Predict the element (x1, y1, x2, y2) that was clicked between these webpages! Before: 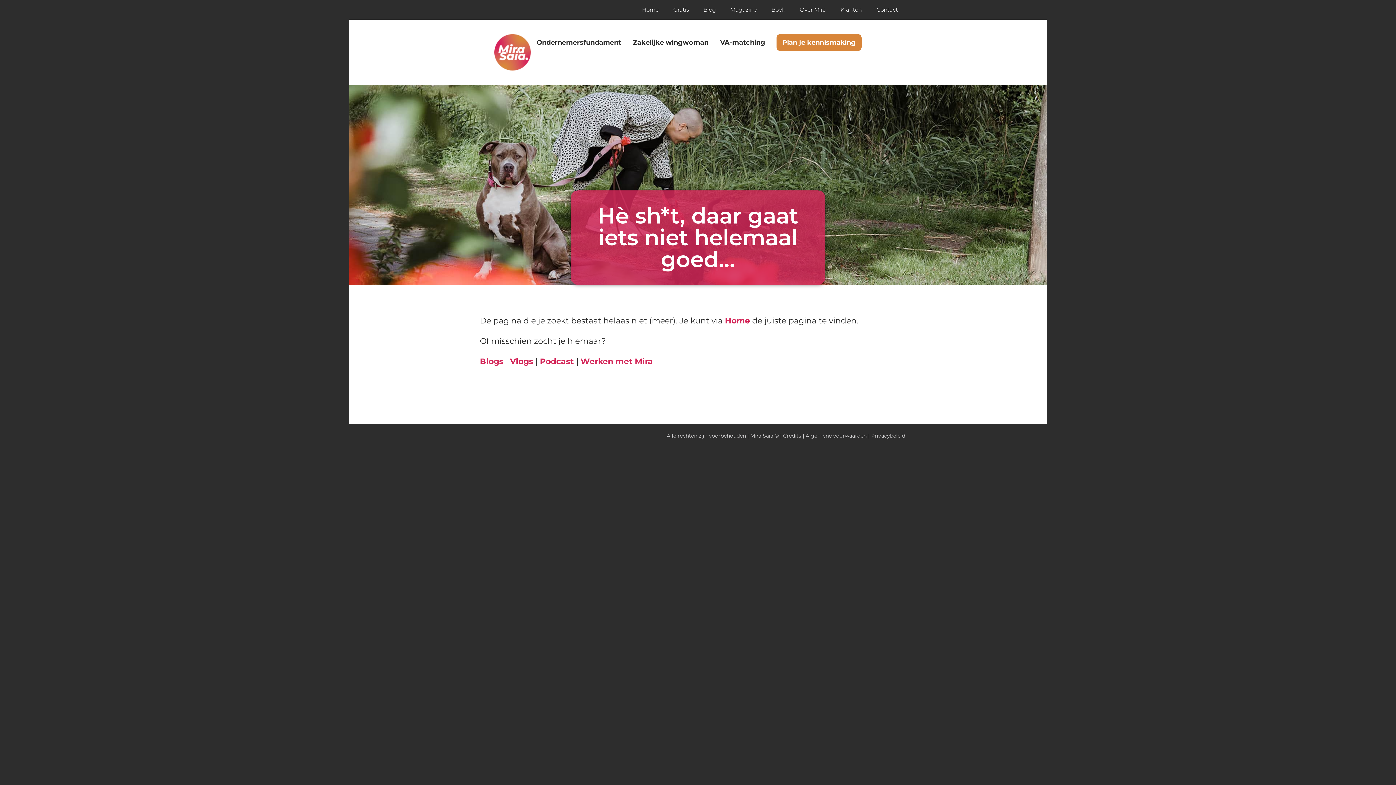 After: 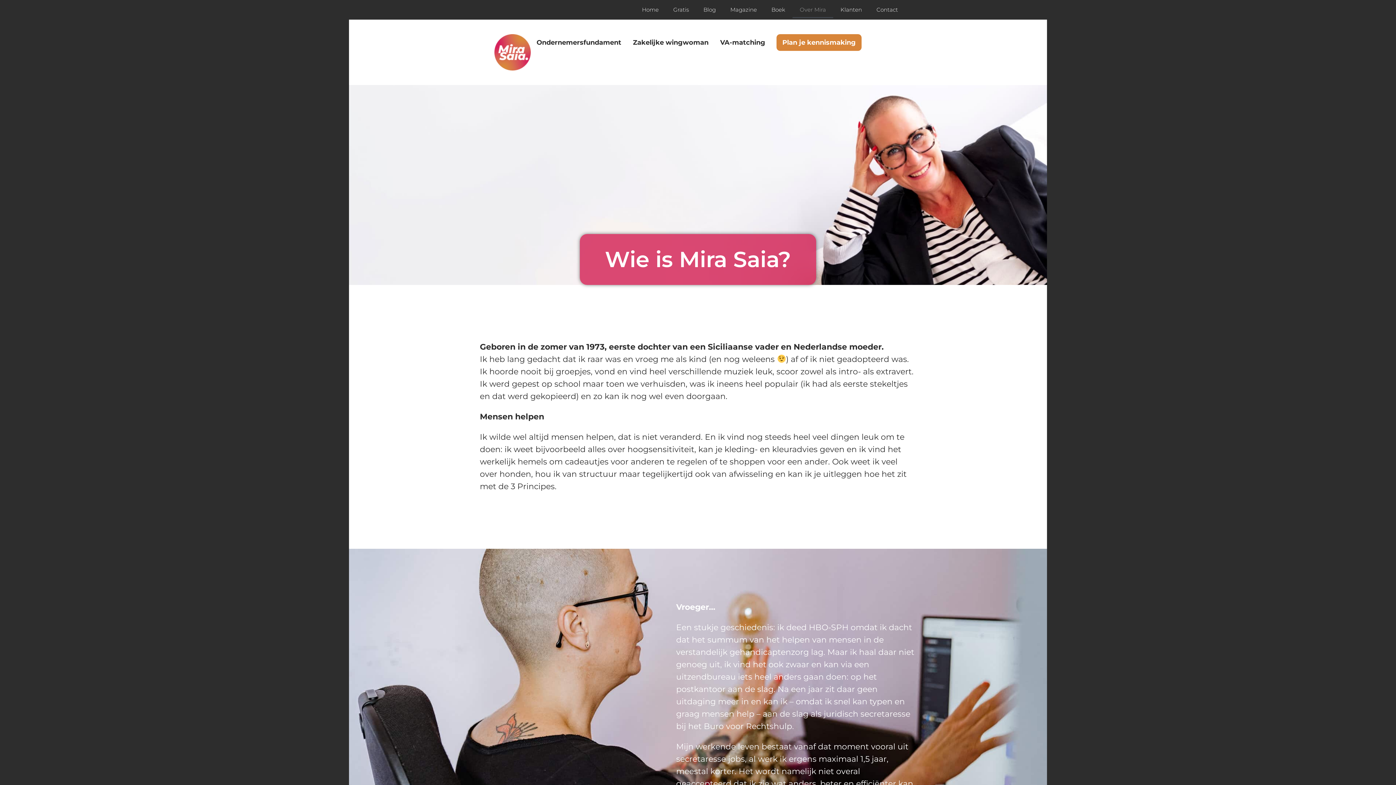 Action: bbox: (792, 1, 833, 18) label: Over Mira